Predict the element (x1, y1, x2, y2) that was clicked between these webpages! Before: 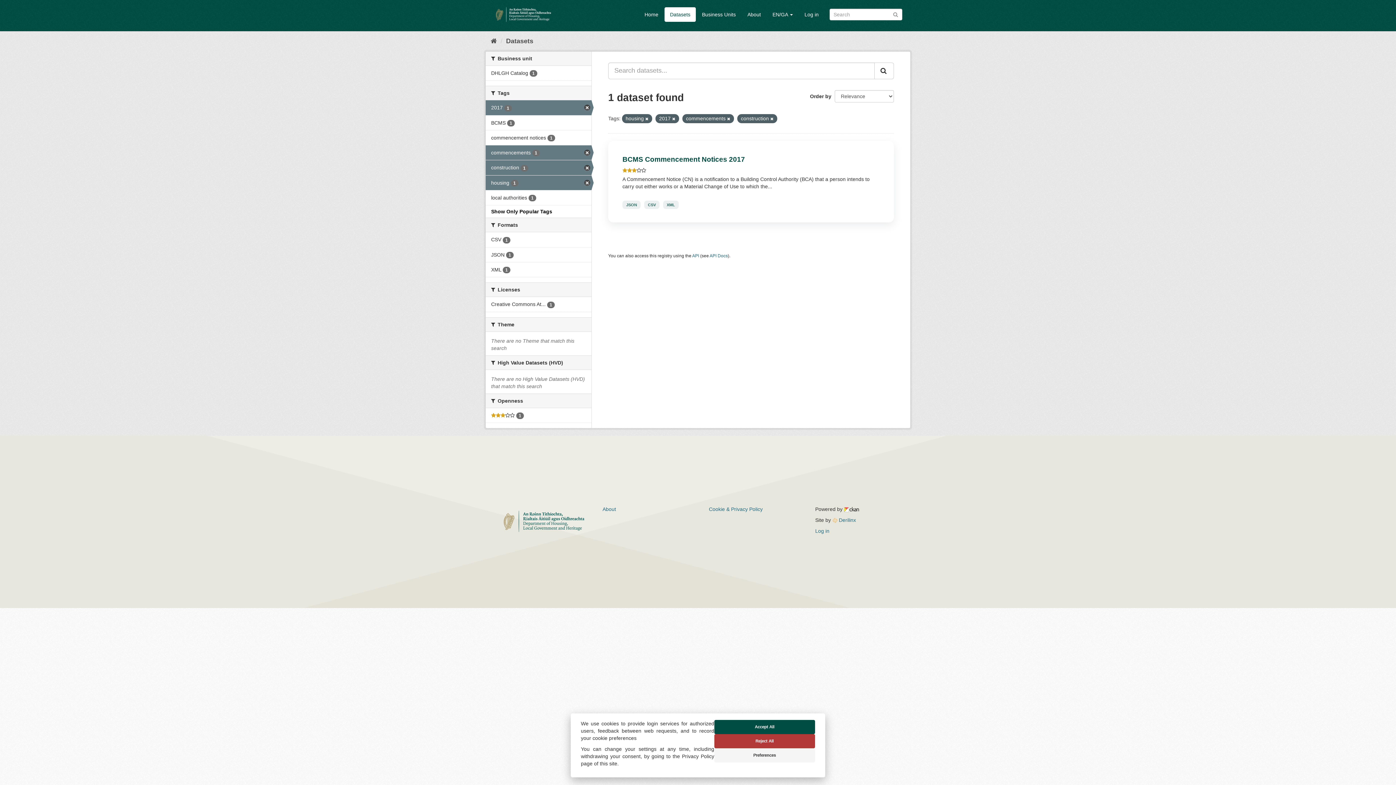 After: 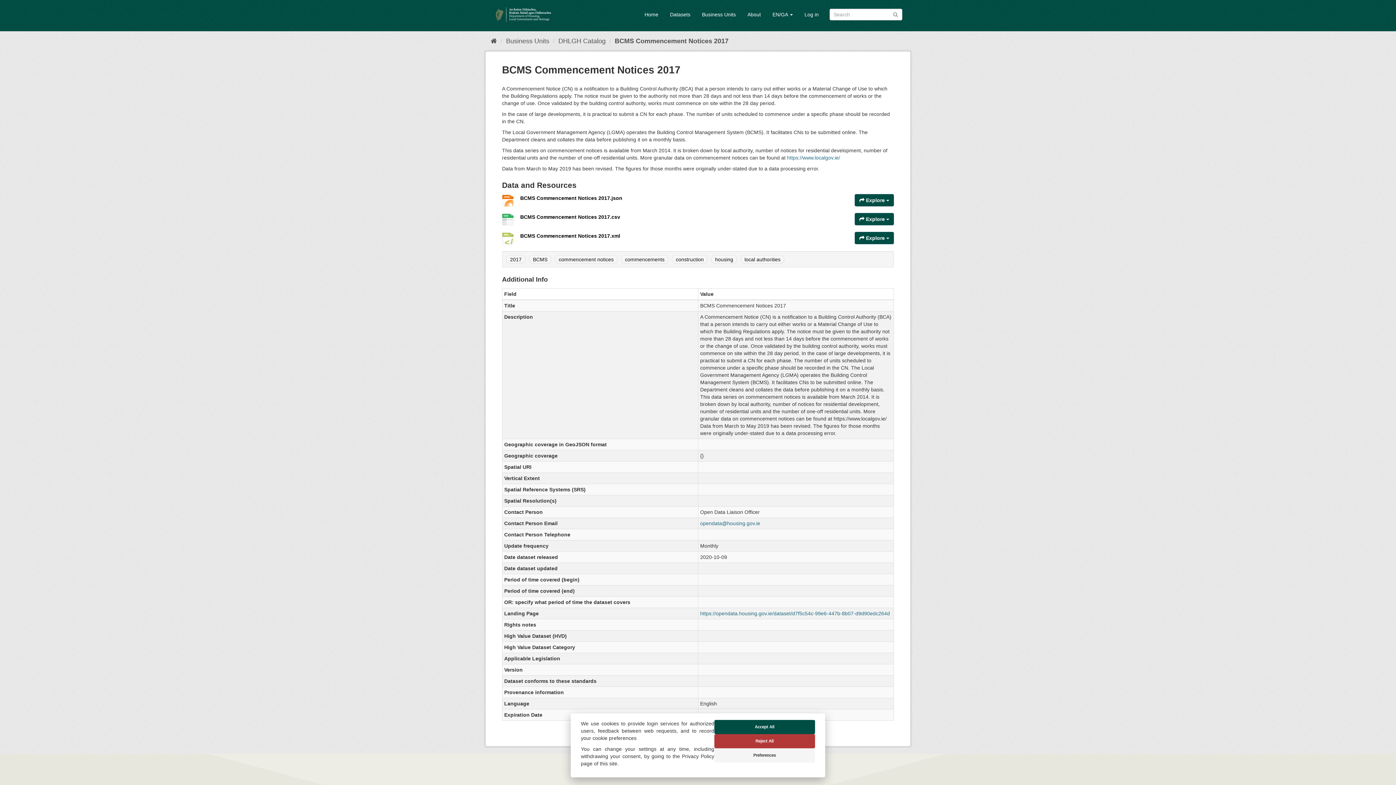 Action: label: BCMS Commencement Notices 2017 bbox: (622, 155, 745, 163)